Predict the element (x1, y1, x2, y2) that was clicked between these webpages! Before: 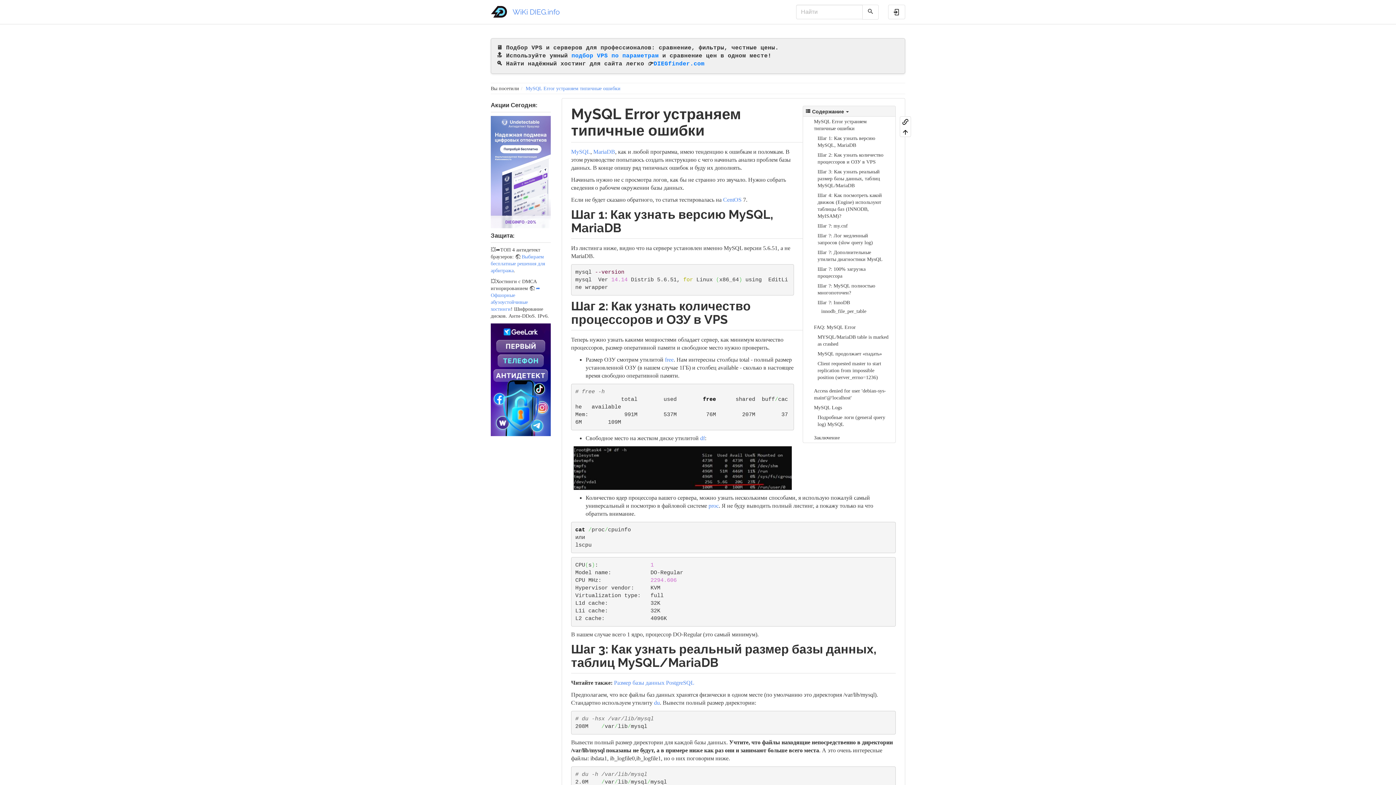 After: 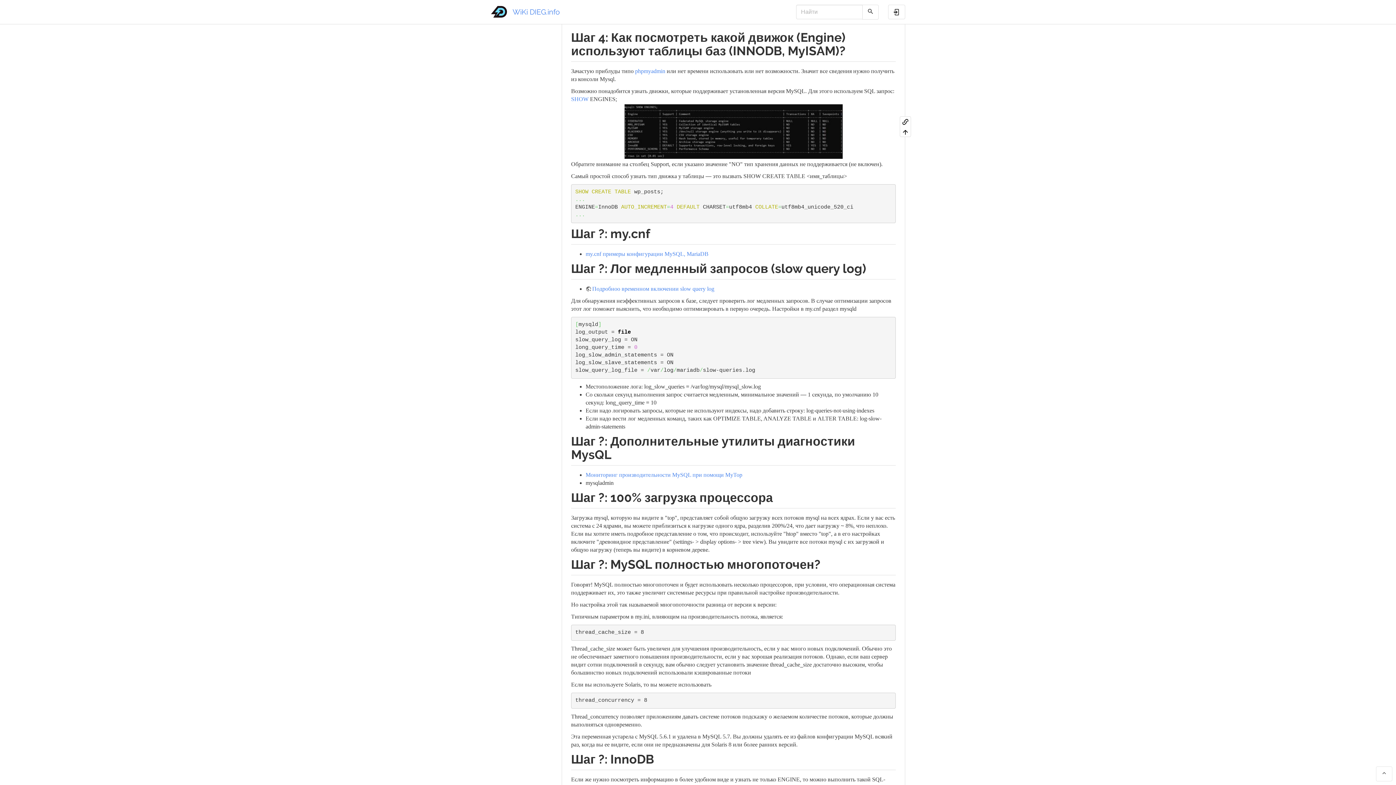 Action: label: Шаг 4: Как посмотреть какой движок (Engine) используют таблицы баз (INNODB, MyISAM)? bbox: (806, 190, 896, 221)